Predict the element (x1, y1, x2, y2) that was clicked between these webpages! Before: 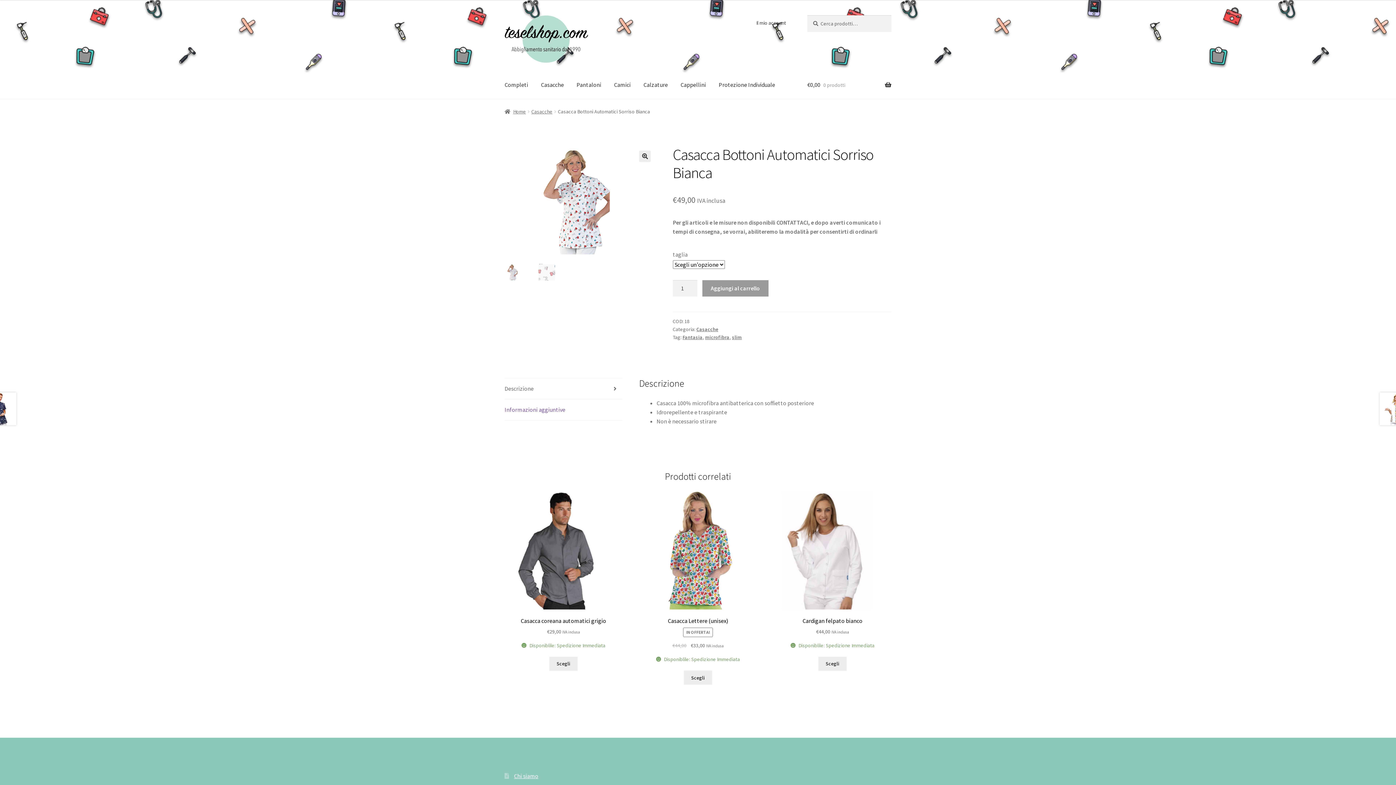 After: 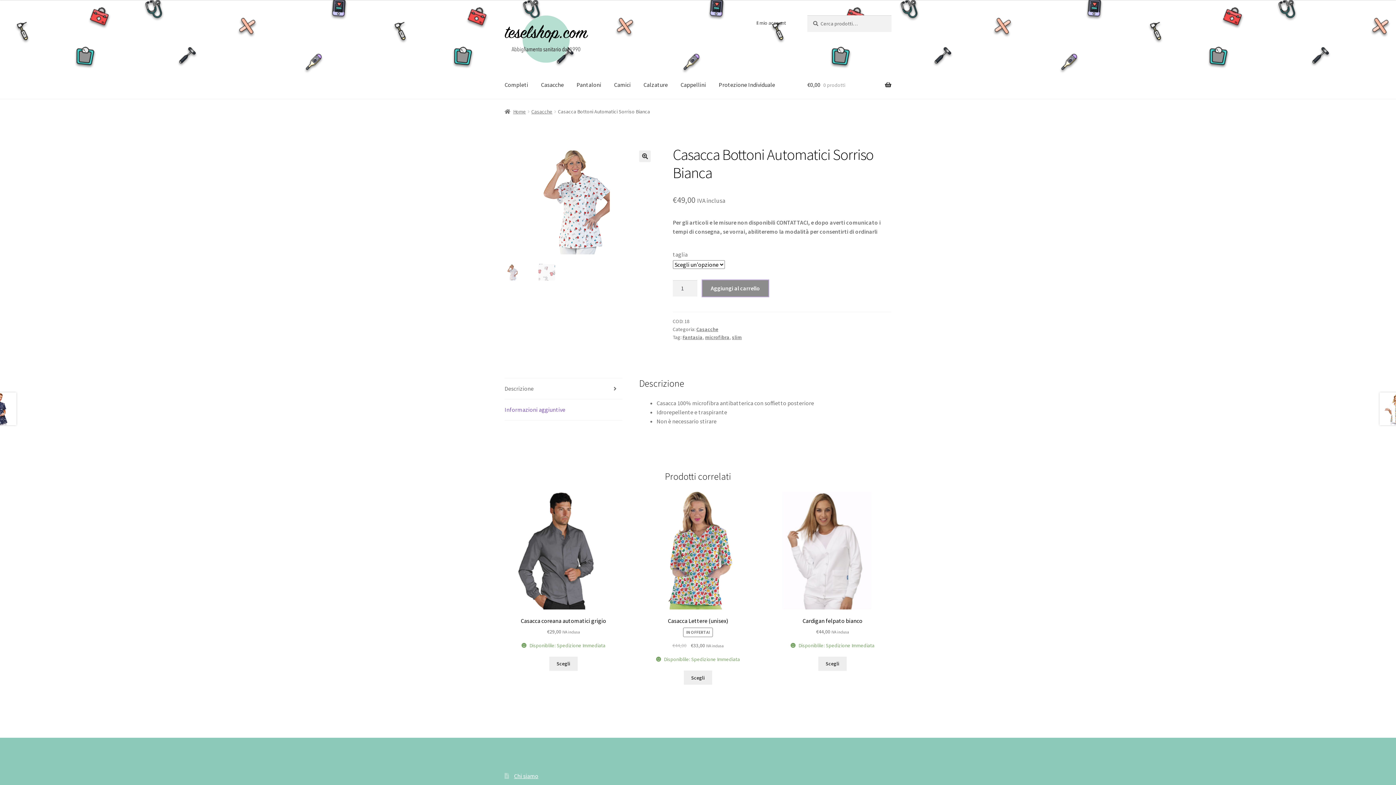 Action: bbox: (702, 280, 768, 296) label: Aggiungi al carrello